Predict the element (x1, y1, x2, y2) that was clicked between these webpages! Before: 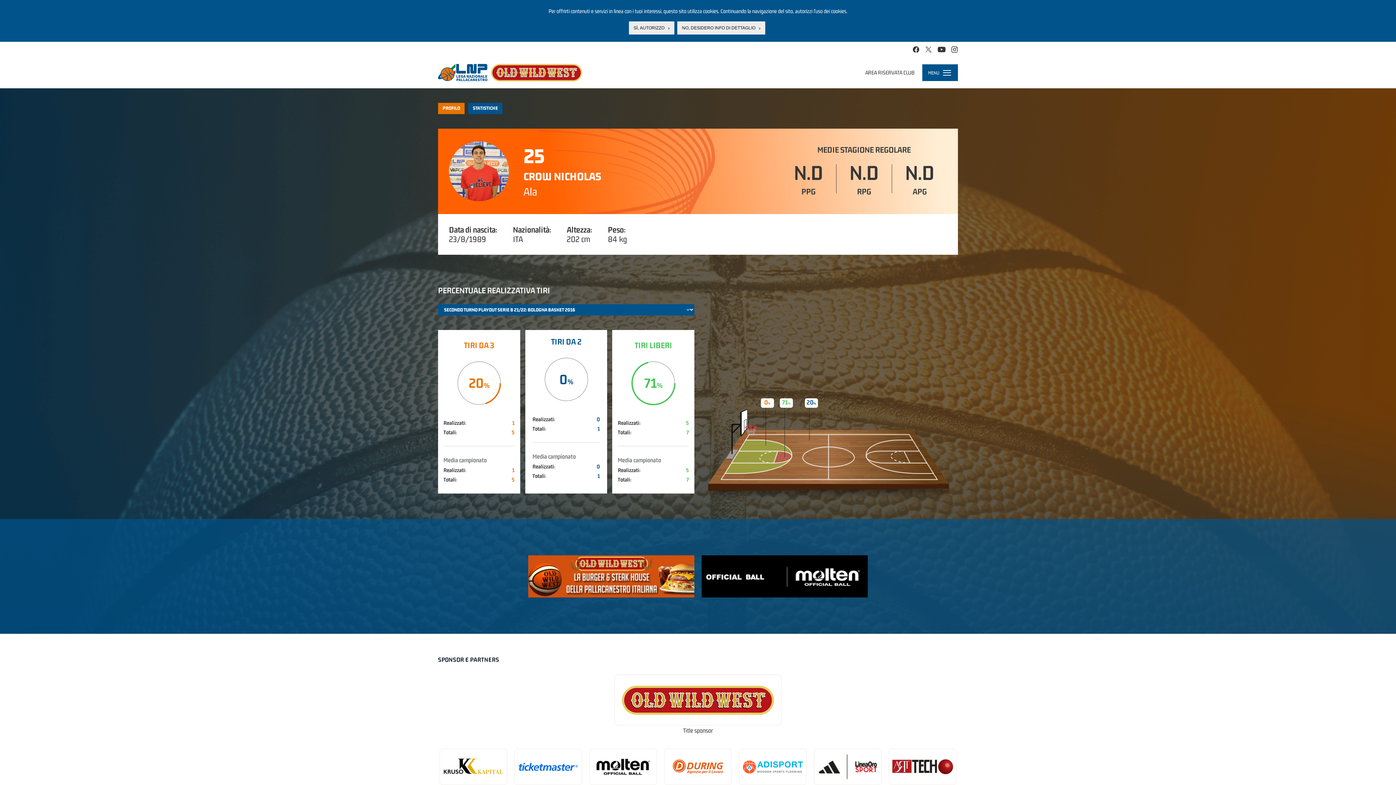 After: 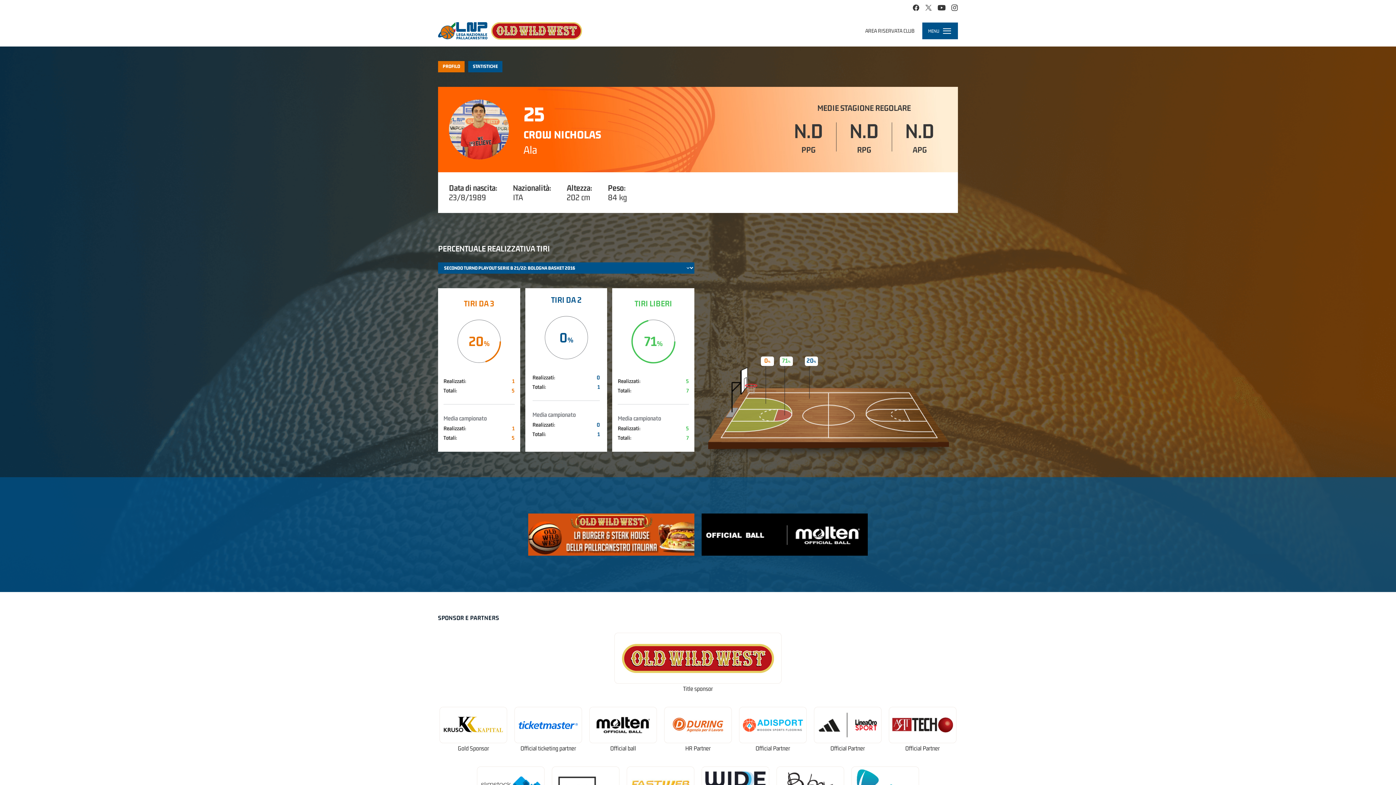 Action: bbox: (629, 21, 674, 34) label: SÌ, AUTORIZZO